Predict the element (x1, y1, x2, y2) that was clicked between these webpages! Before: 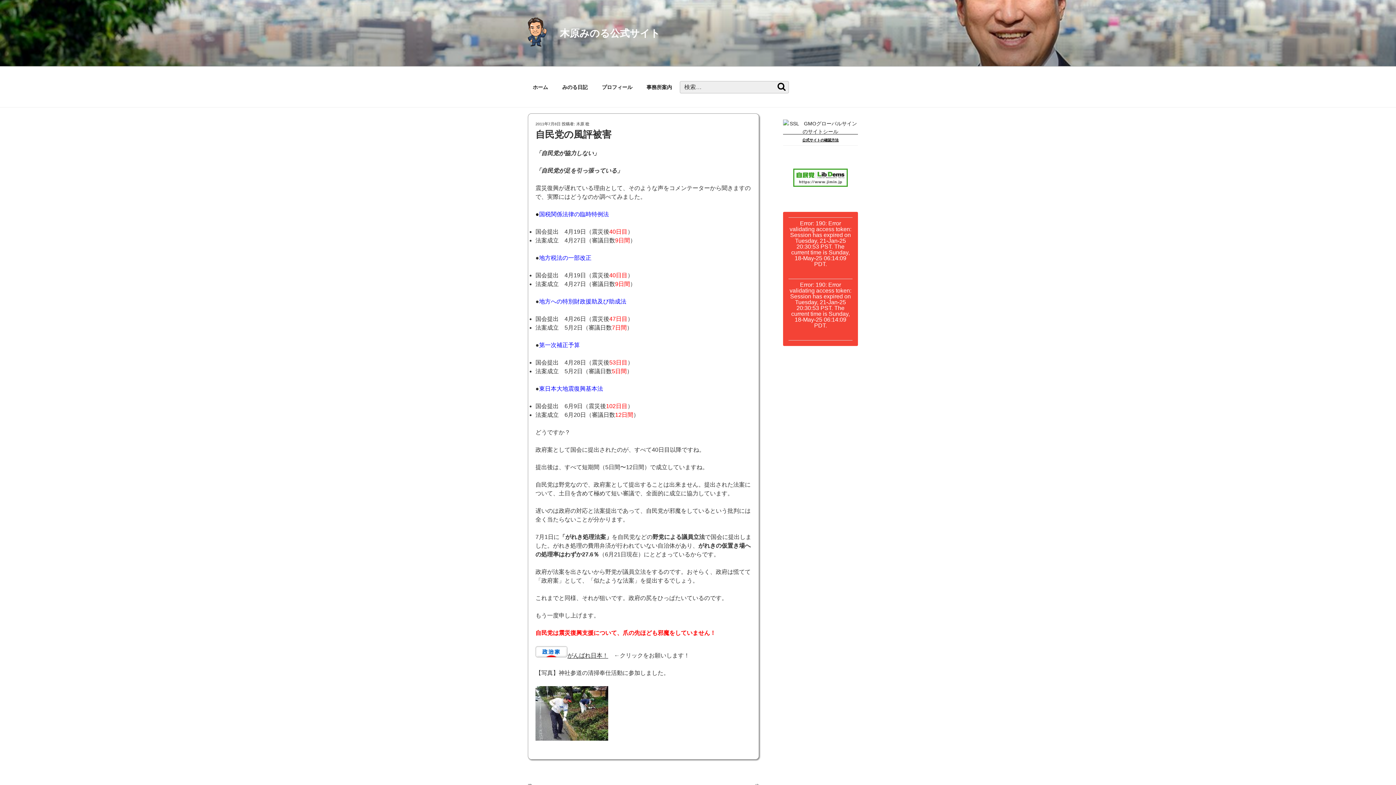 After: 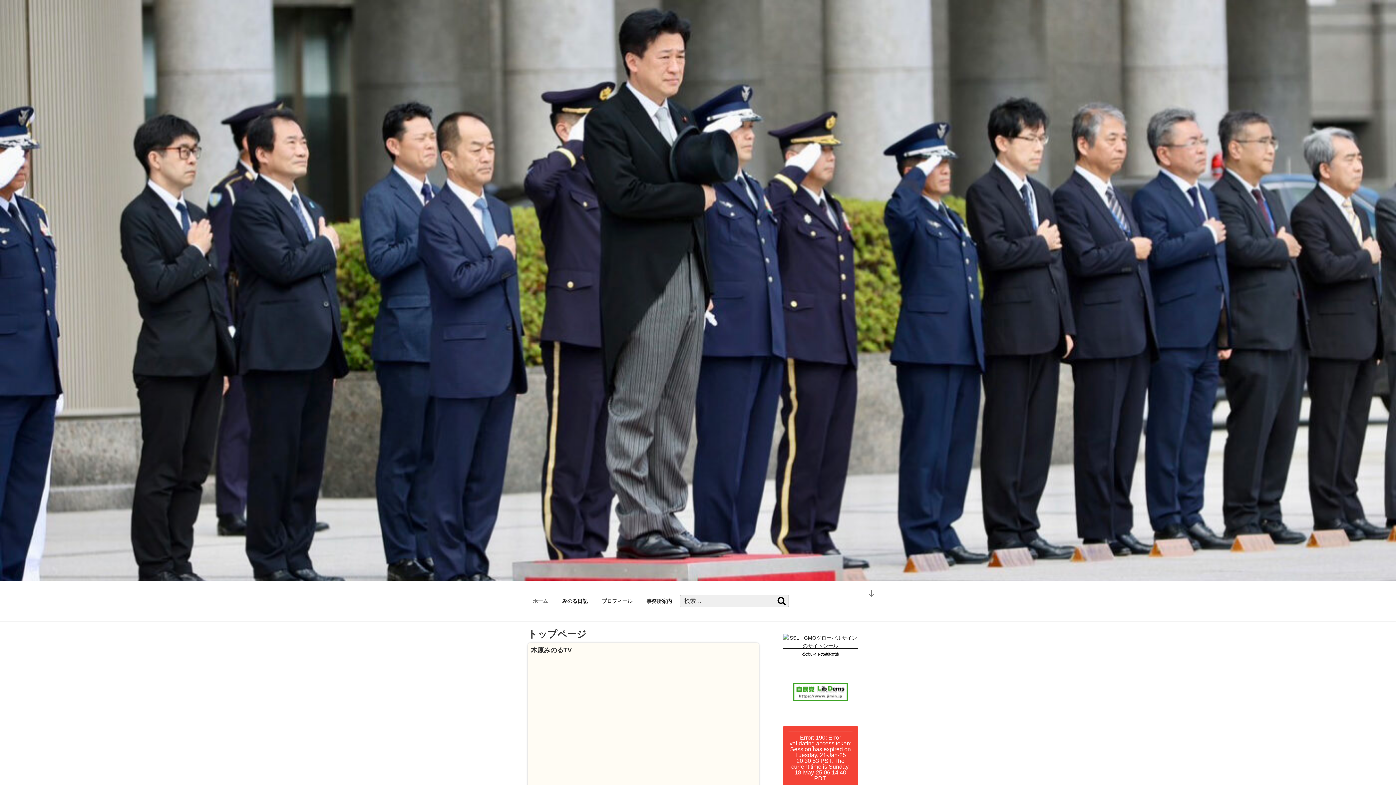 Action: bbox: (560, 27, 660, 38) label: 木原みのる公式サイト